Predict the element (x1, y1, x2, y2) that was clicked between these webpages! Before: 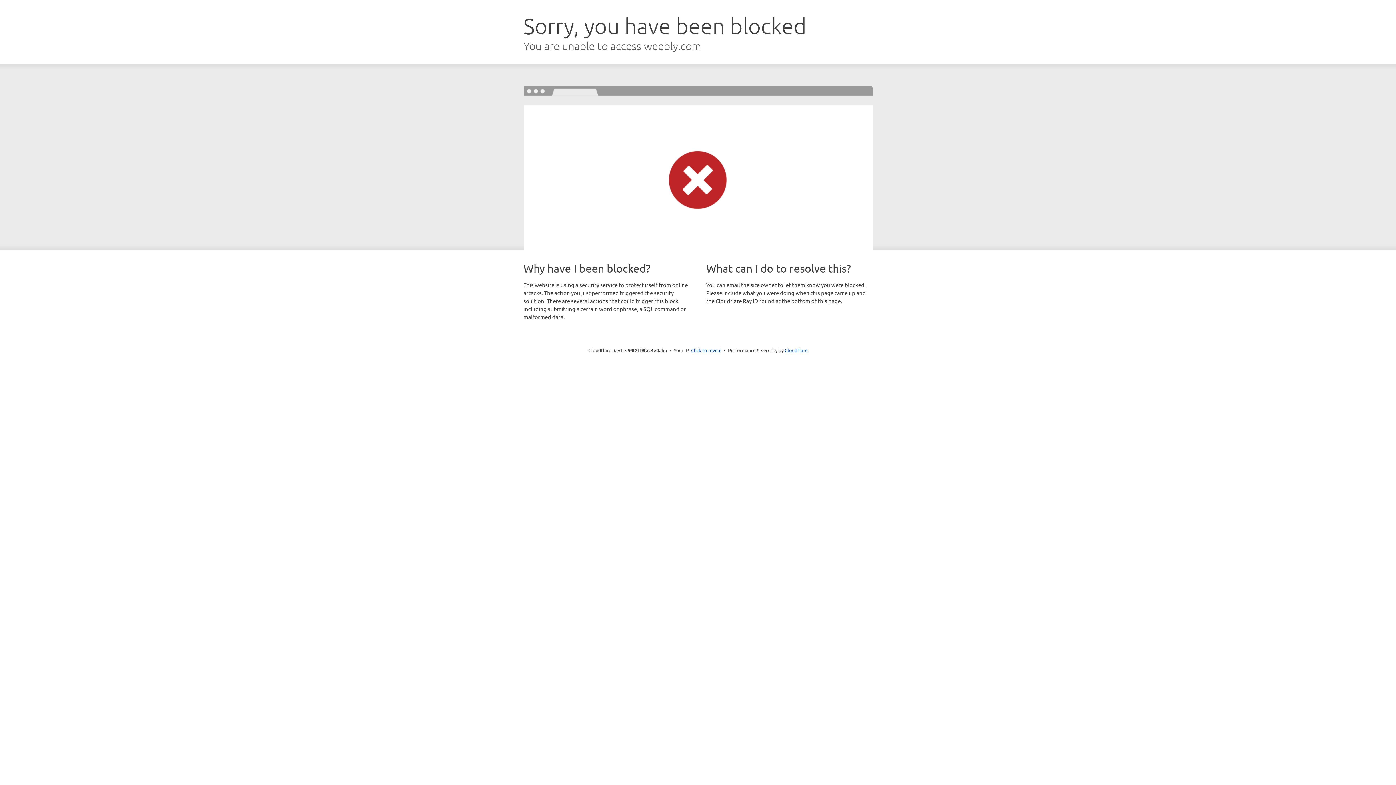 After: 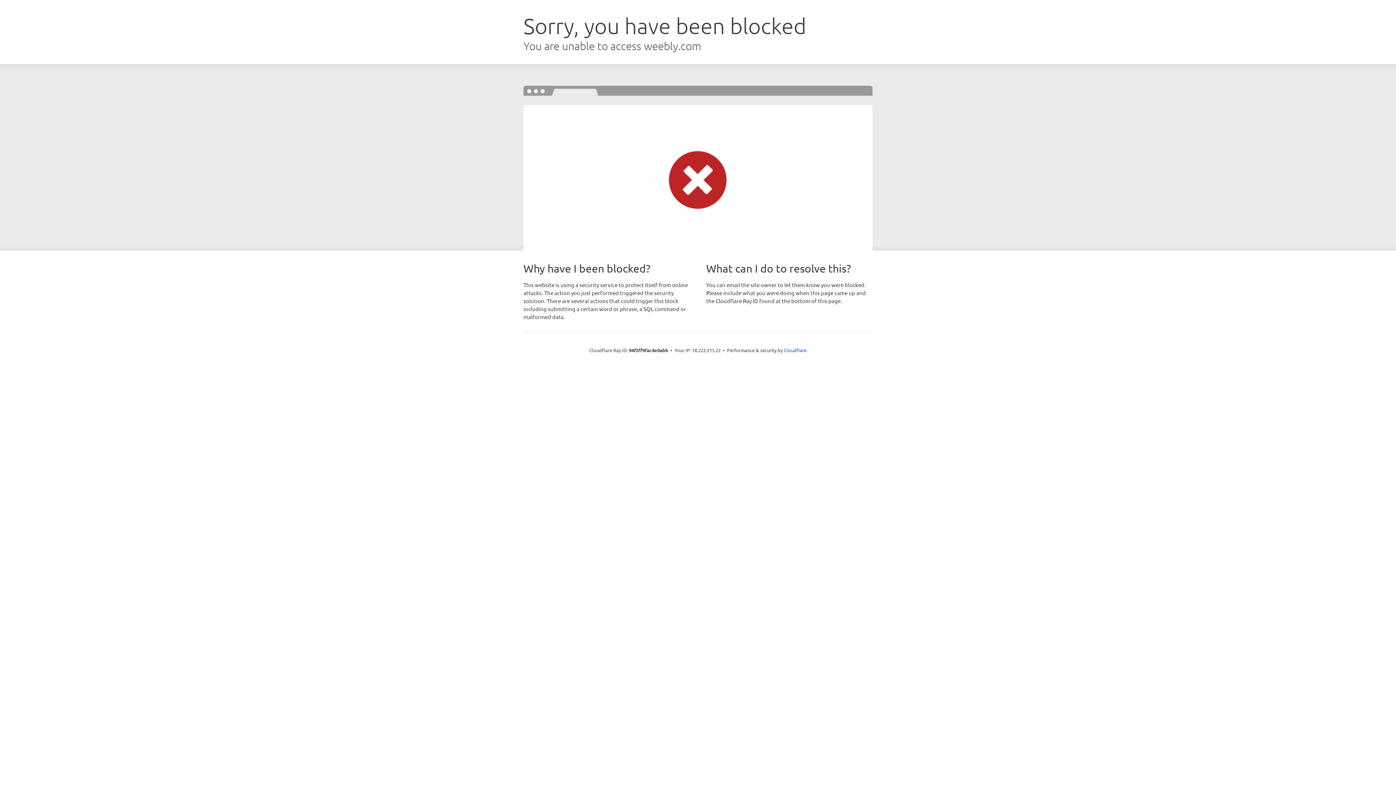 Action: bbox: (691, 346, 721, 353) label: Click to reveal